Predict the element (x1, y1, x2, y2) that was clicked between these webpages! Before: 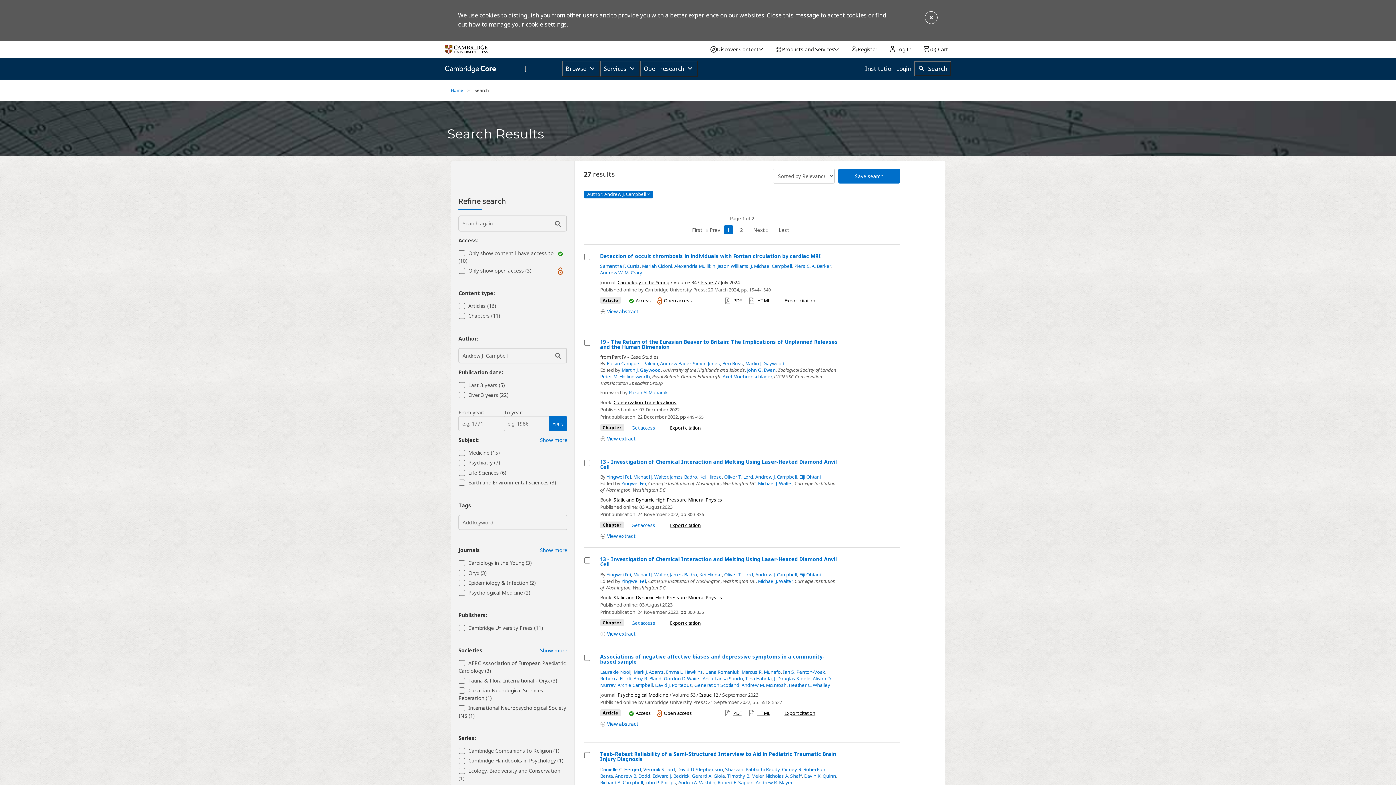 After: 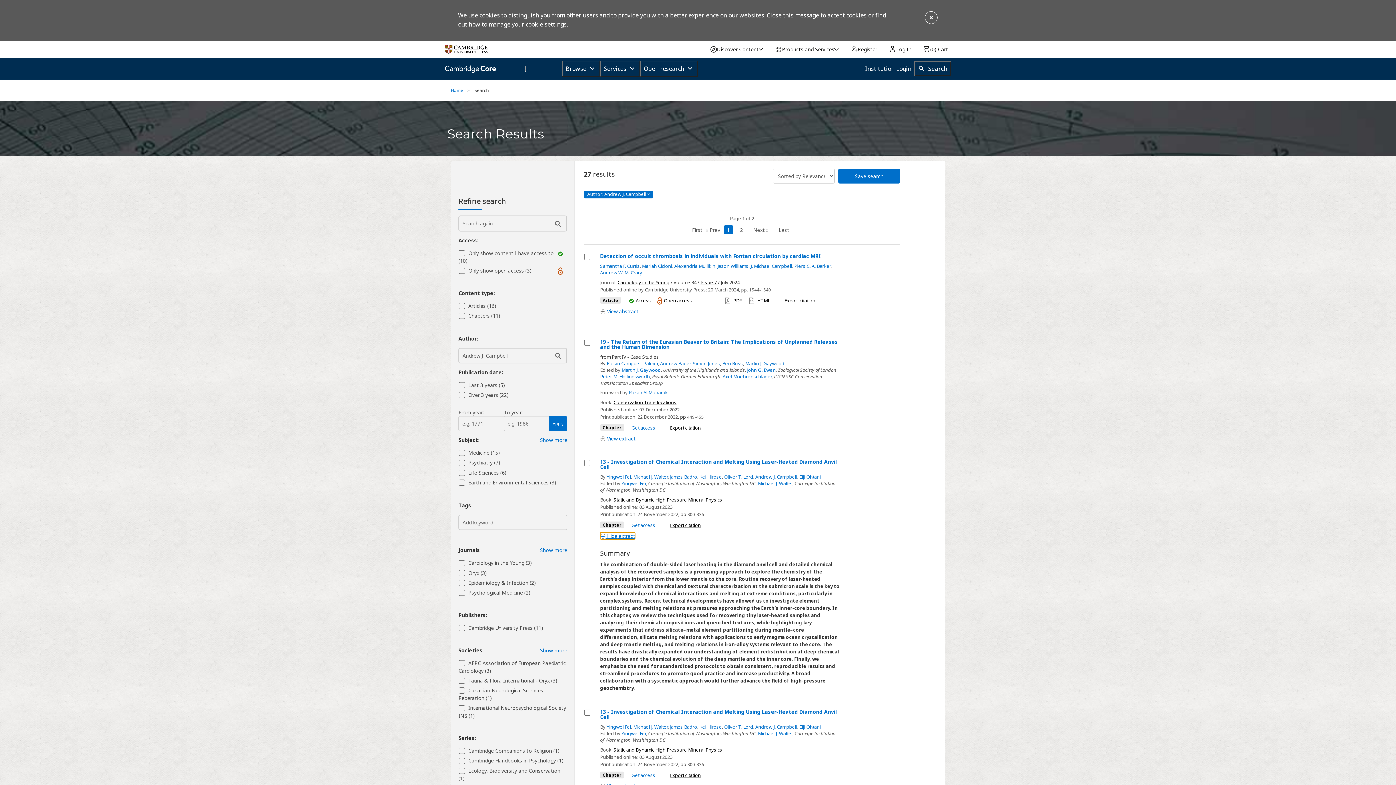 Action: label: View extract for 13 - Investigation of Chemical Interaction and Melting Using Laser-Heated Diamond Anvil Cell bbox: (600, 533, 635, 539)